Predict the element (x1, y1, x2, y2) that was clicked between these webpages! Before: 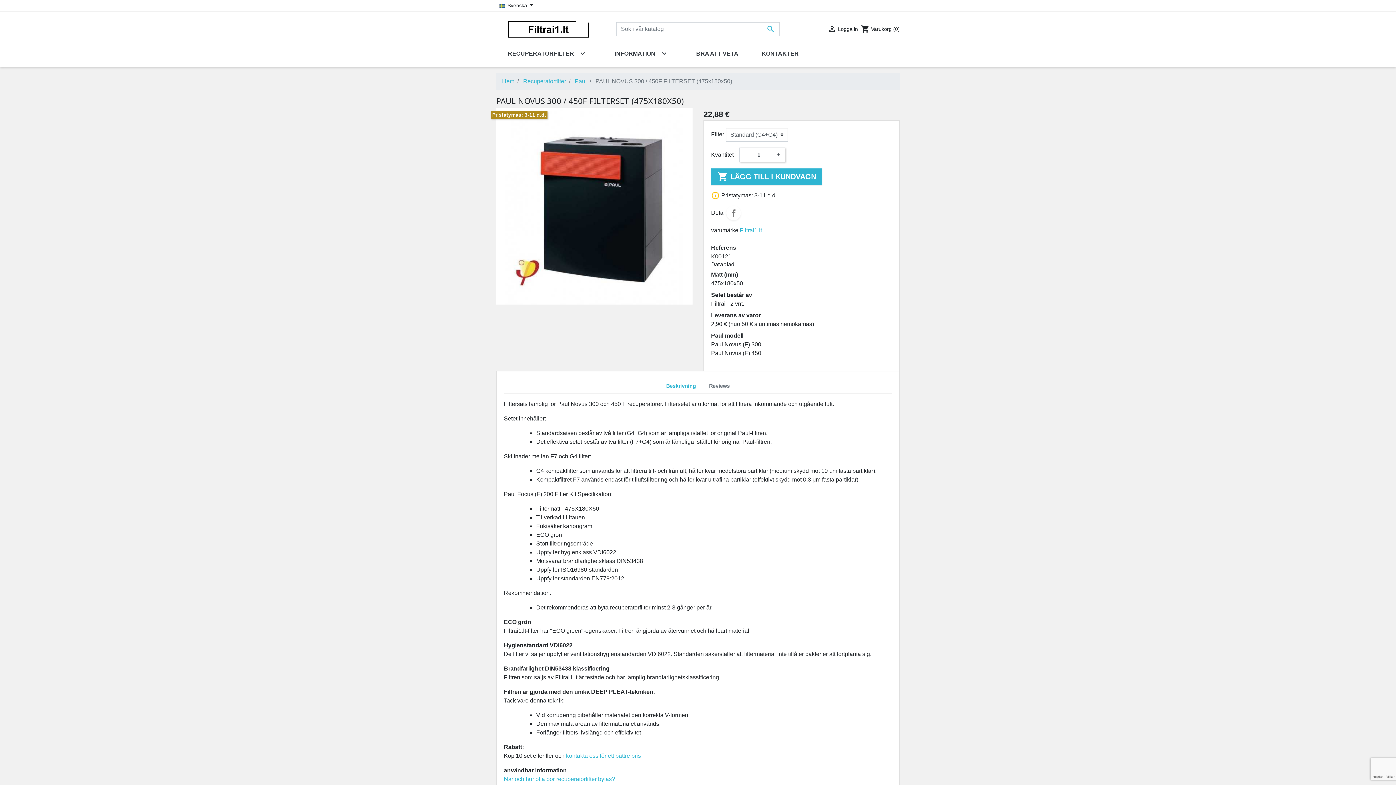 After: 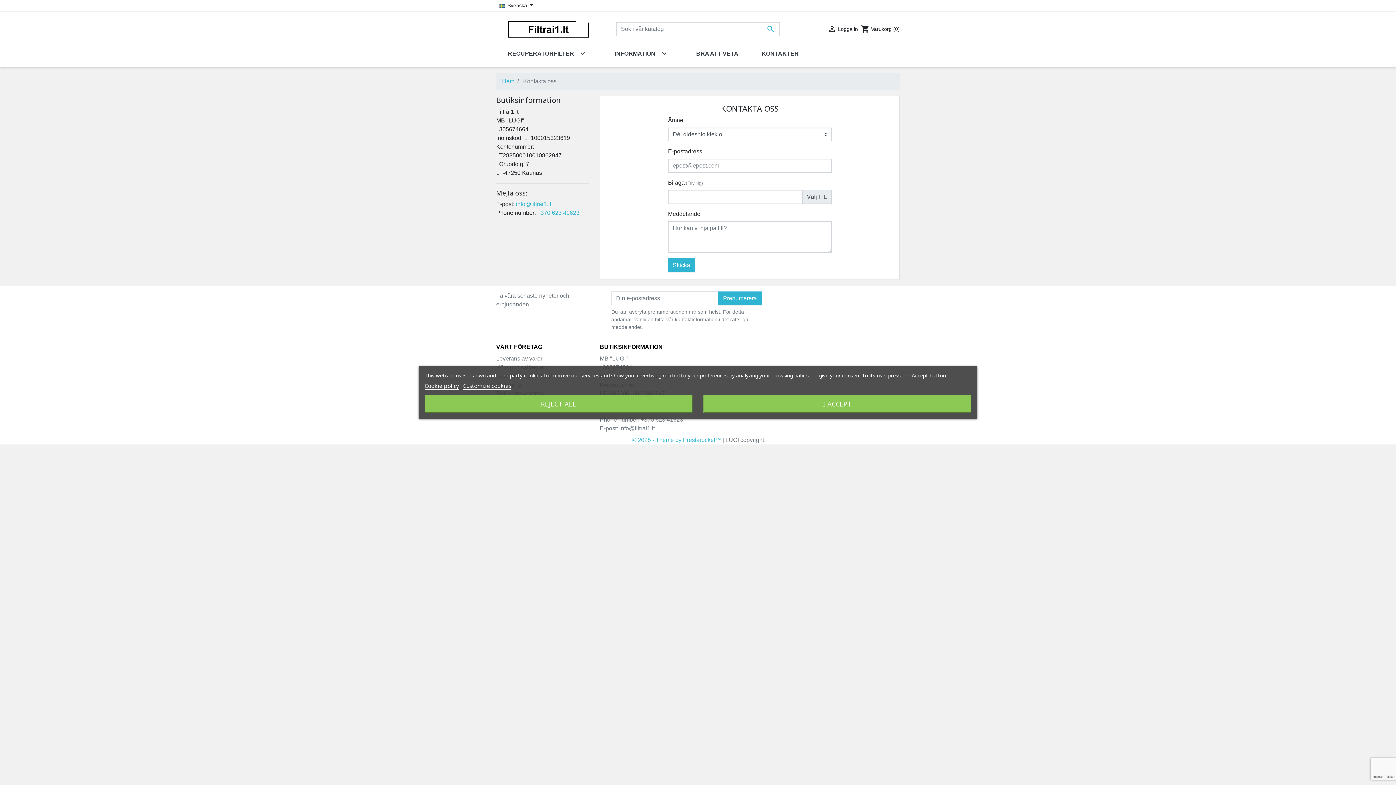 Action: bbox: (750, 46, 810, 60) label: KONTAKTER